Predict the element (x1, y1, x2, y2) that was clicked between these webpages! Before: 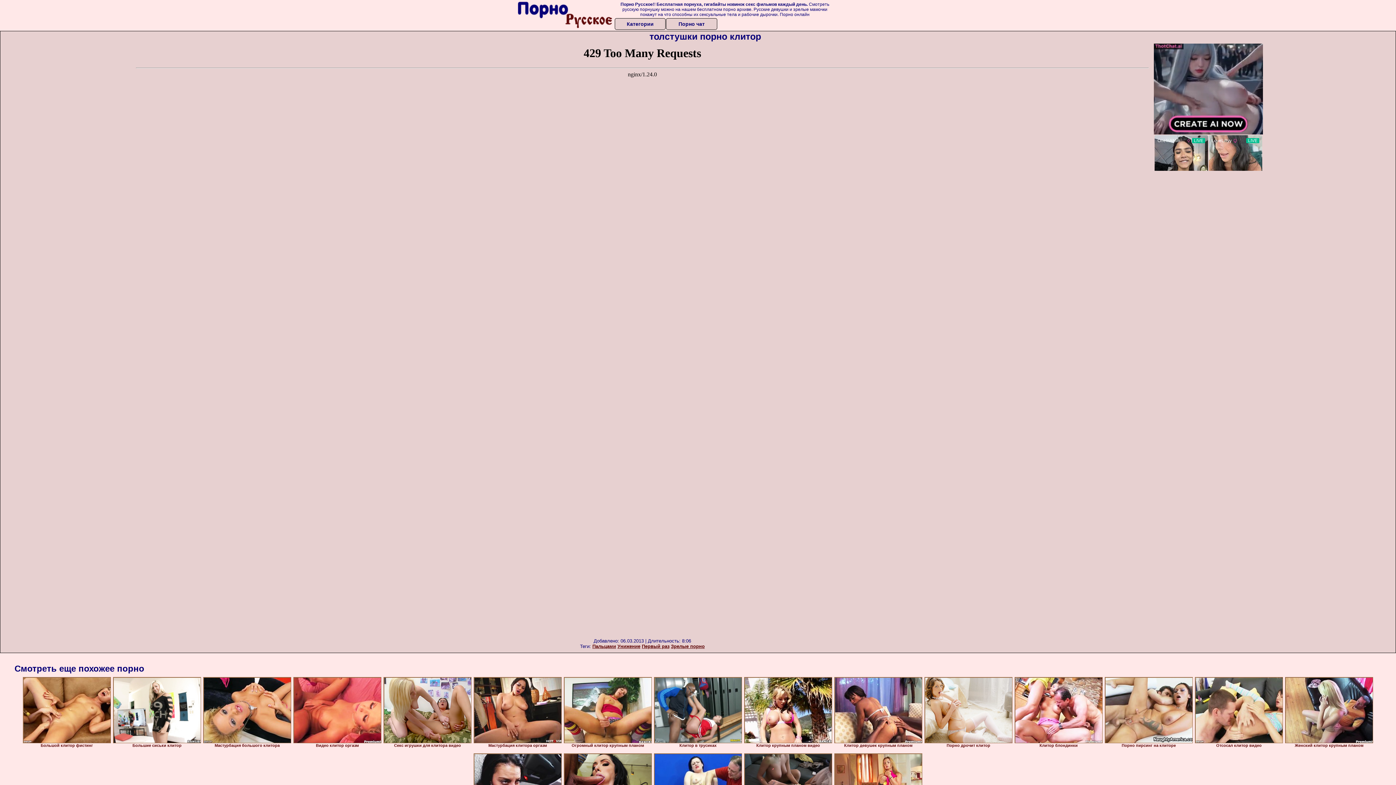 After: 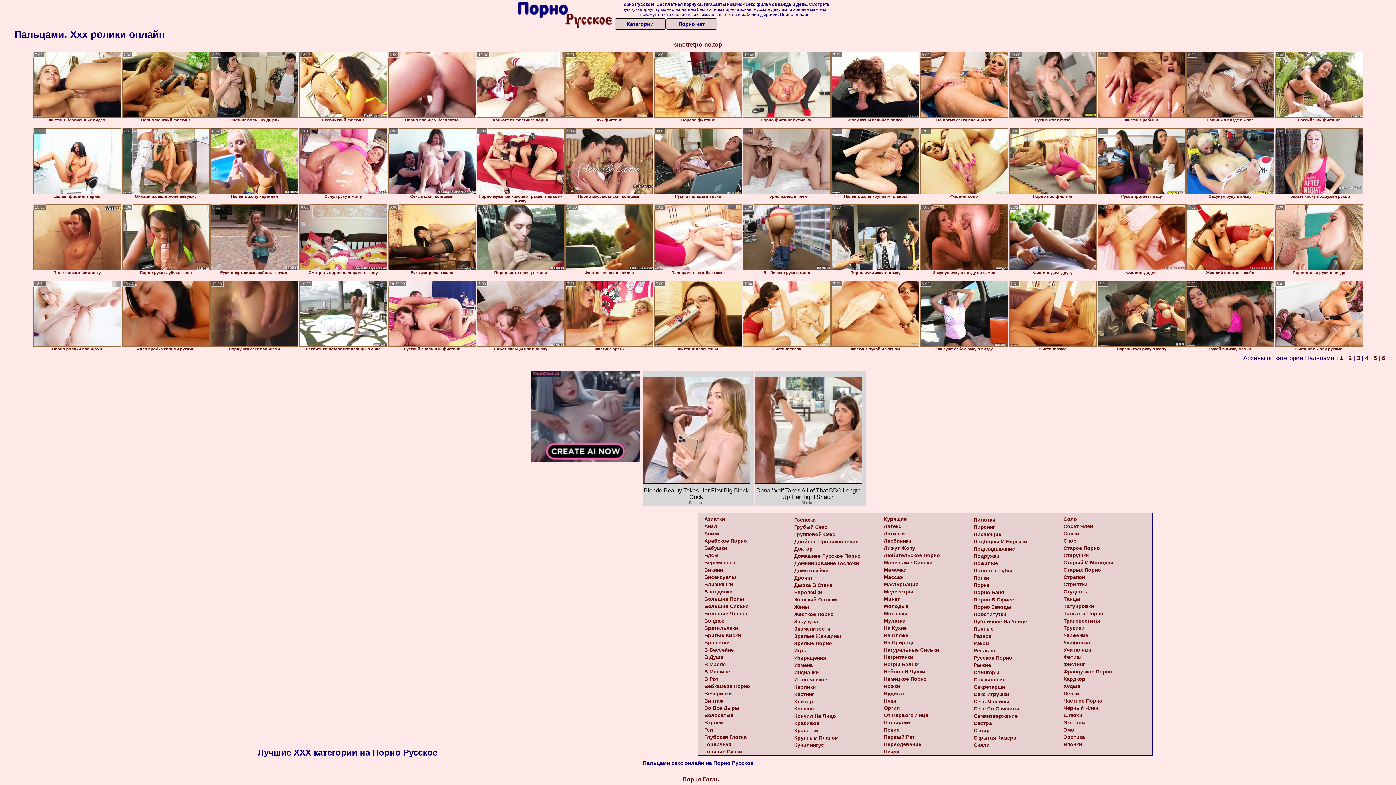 Action: label: Пальцами bbox: (592, 644, 616, 649)